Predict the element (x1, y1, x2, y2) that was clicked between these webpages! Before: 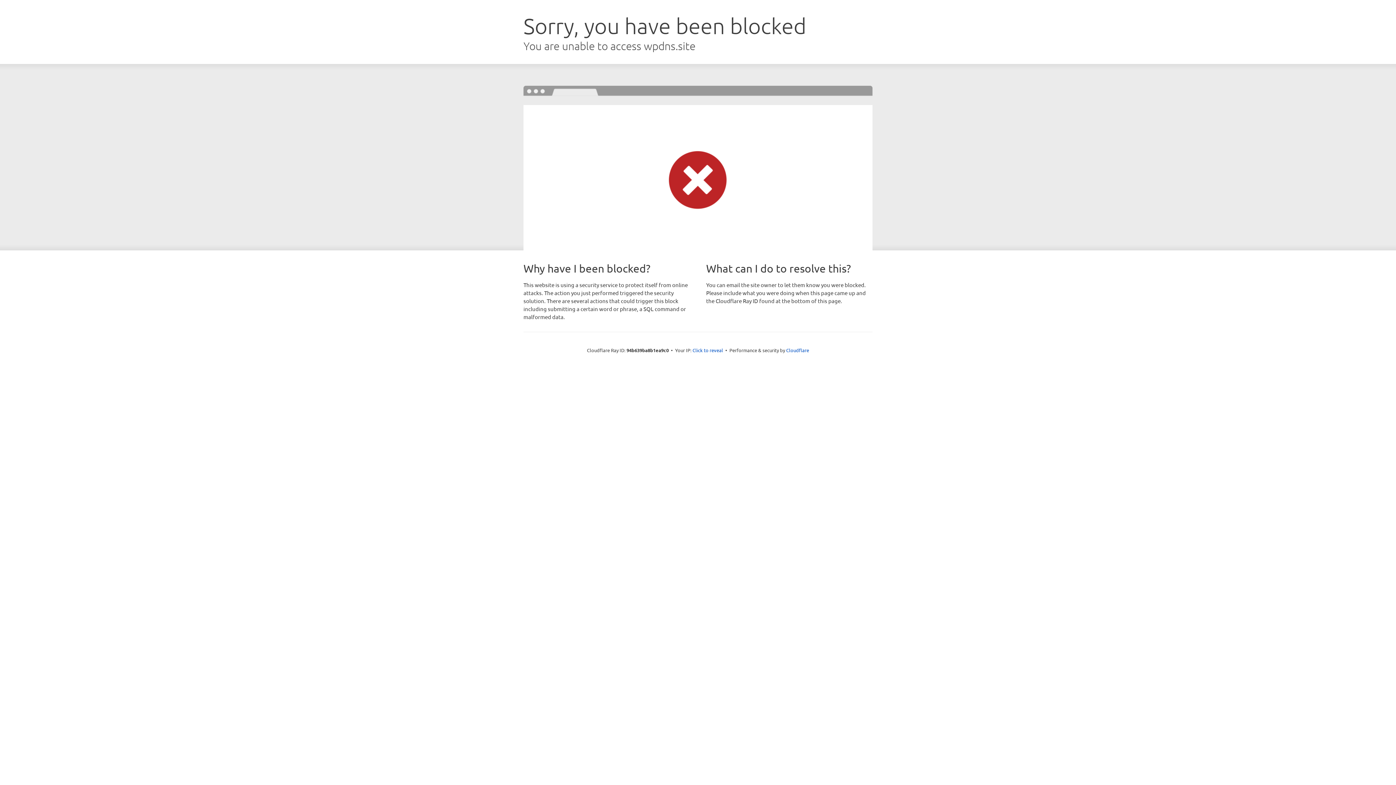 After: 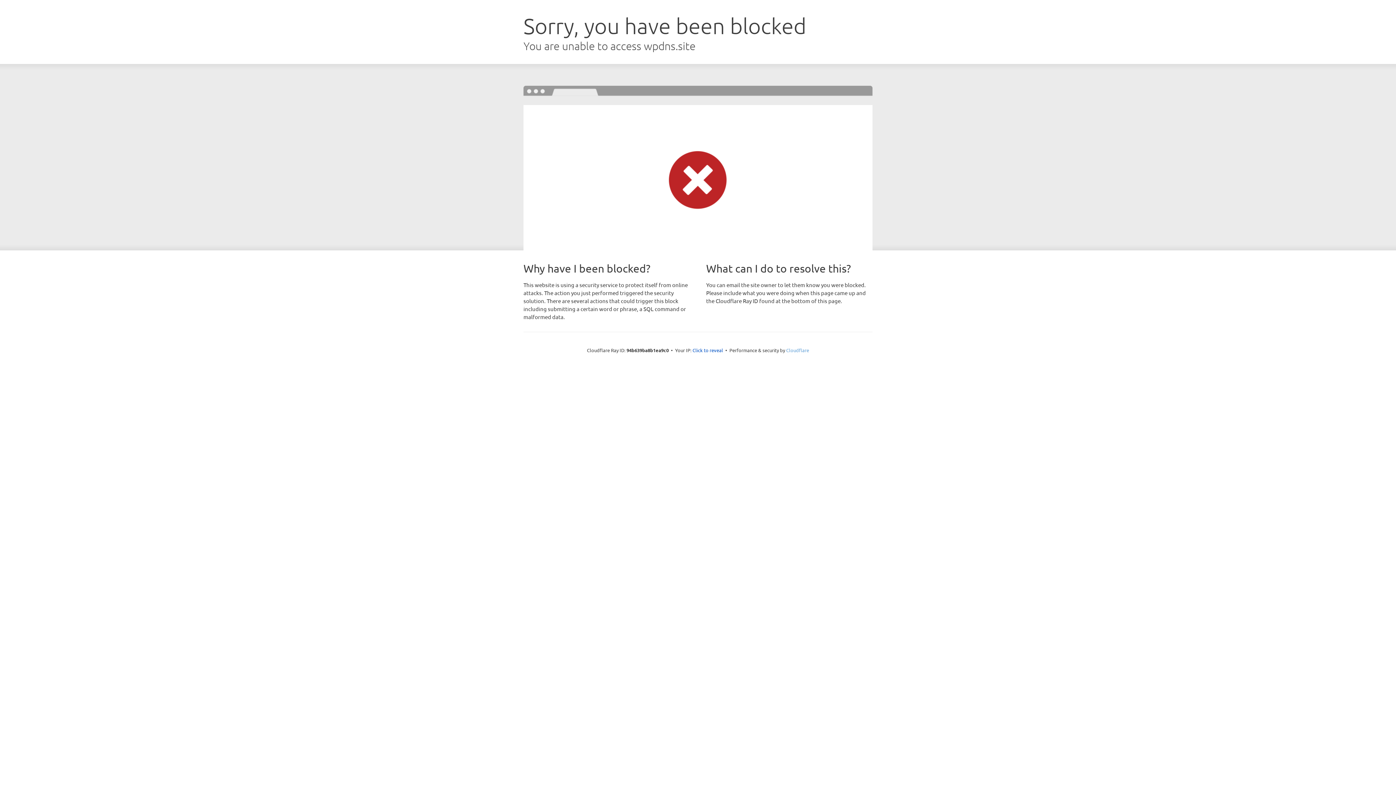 Action: label: Cloudflare bbox: (786, 347, 809, 353)